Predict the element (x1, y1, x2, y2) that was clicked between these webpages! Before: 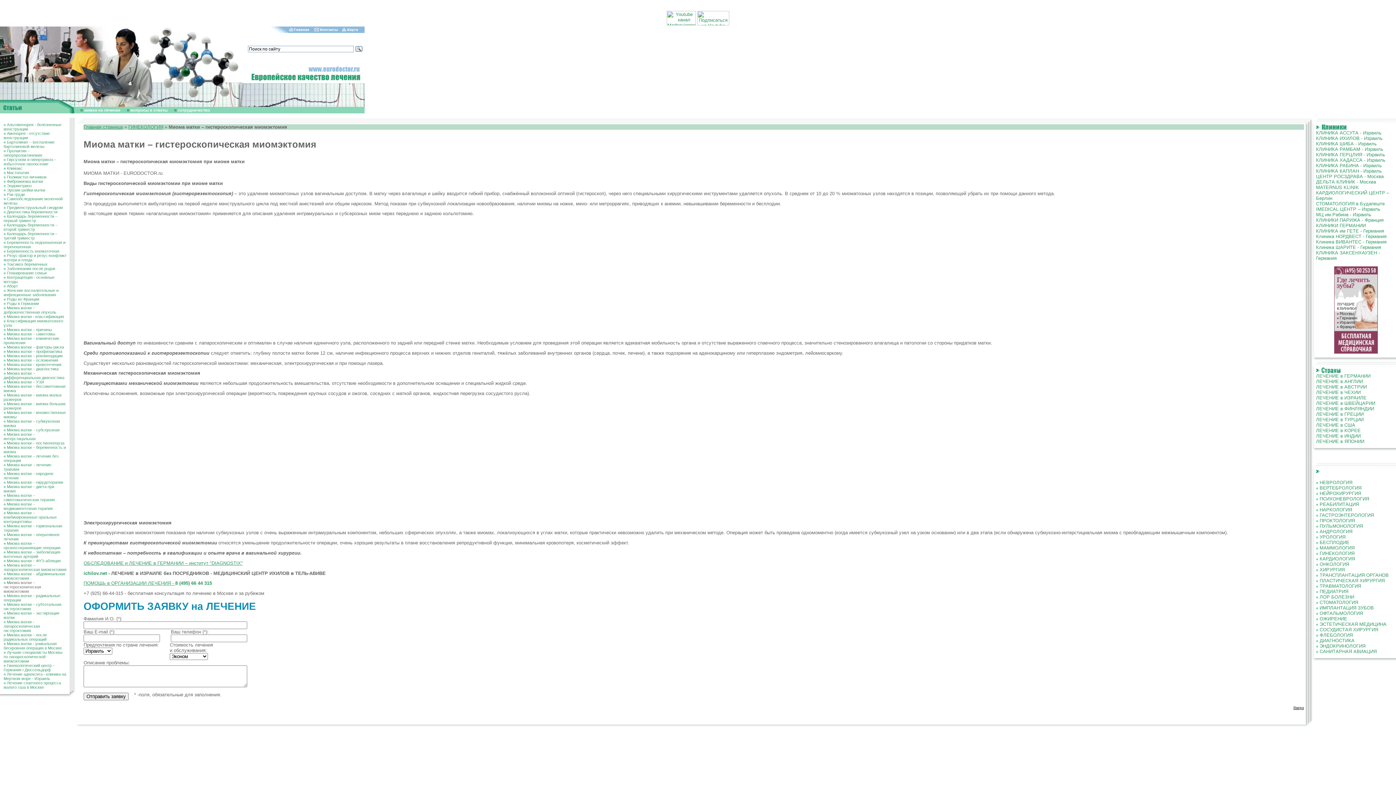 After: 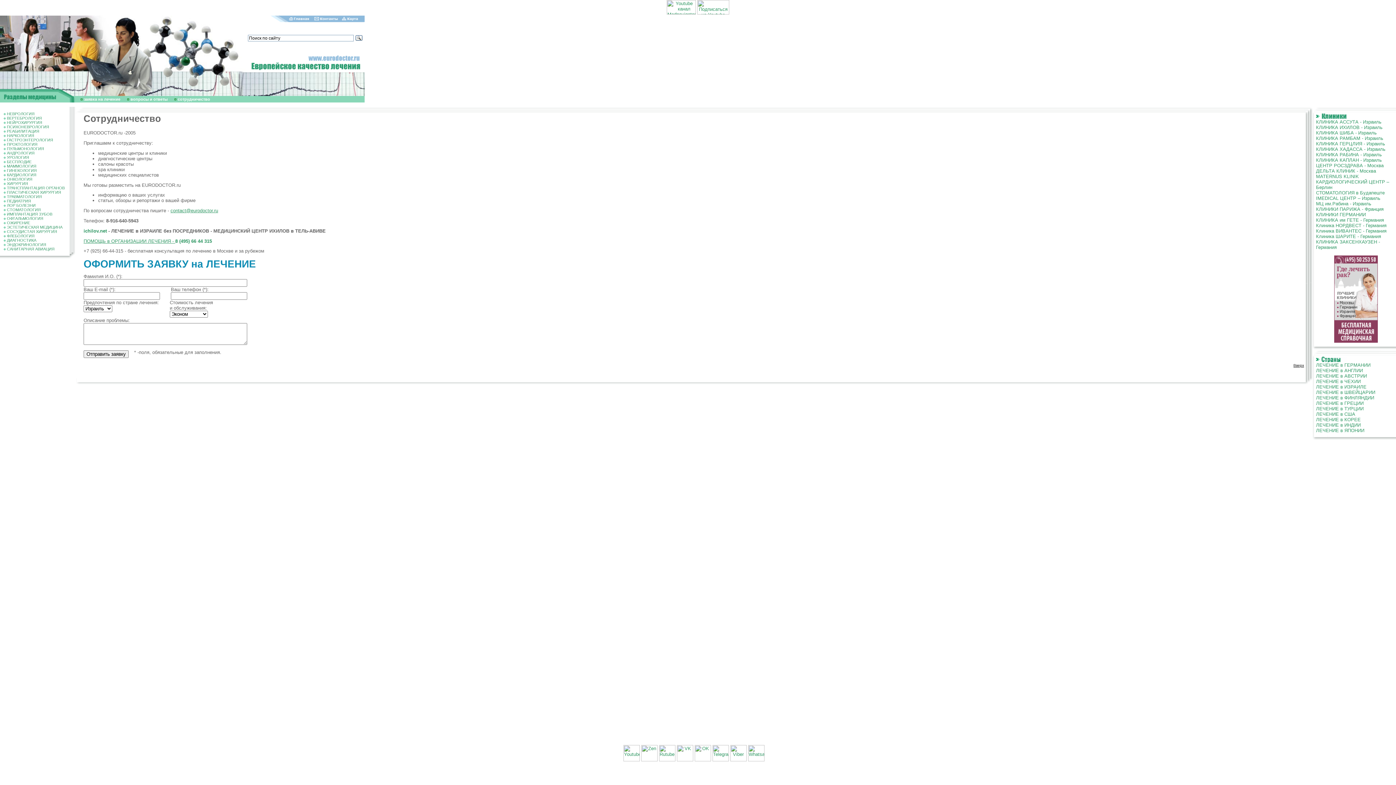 Action: label: cотрудничество bbox: (177, 108, 210, 112)